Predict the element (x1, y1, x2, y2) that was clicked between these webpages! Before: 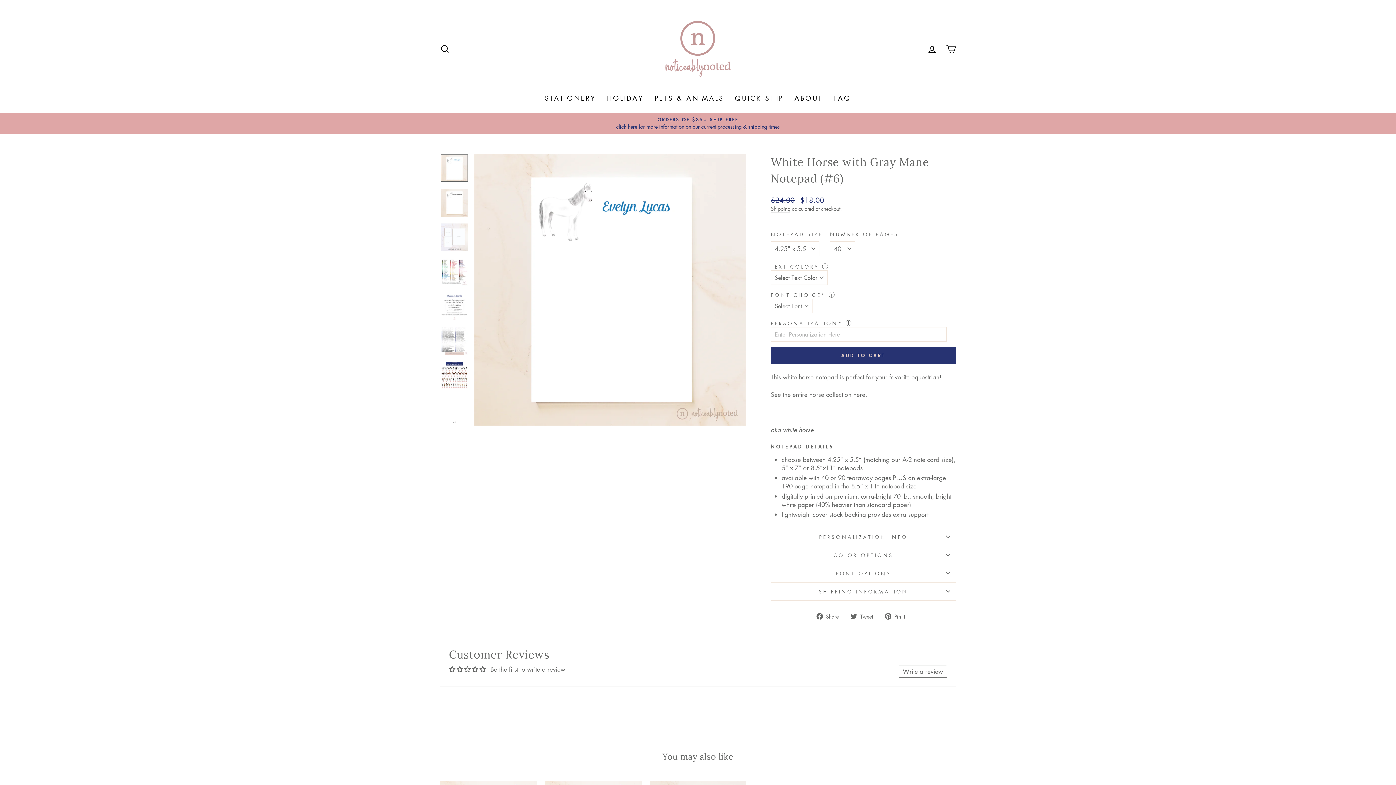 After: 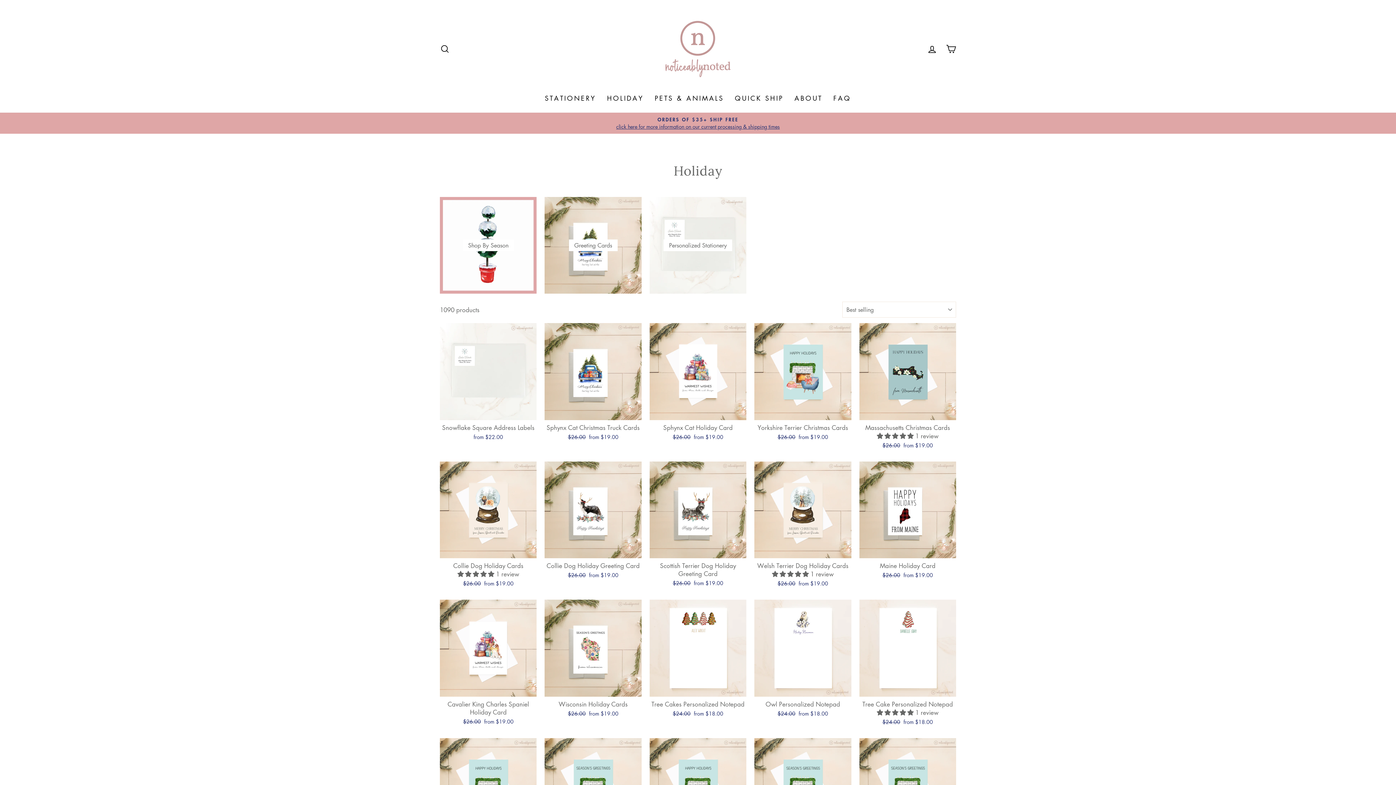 Action: label: HOLIDAY bbox: (601, 90, 649, 105)